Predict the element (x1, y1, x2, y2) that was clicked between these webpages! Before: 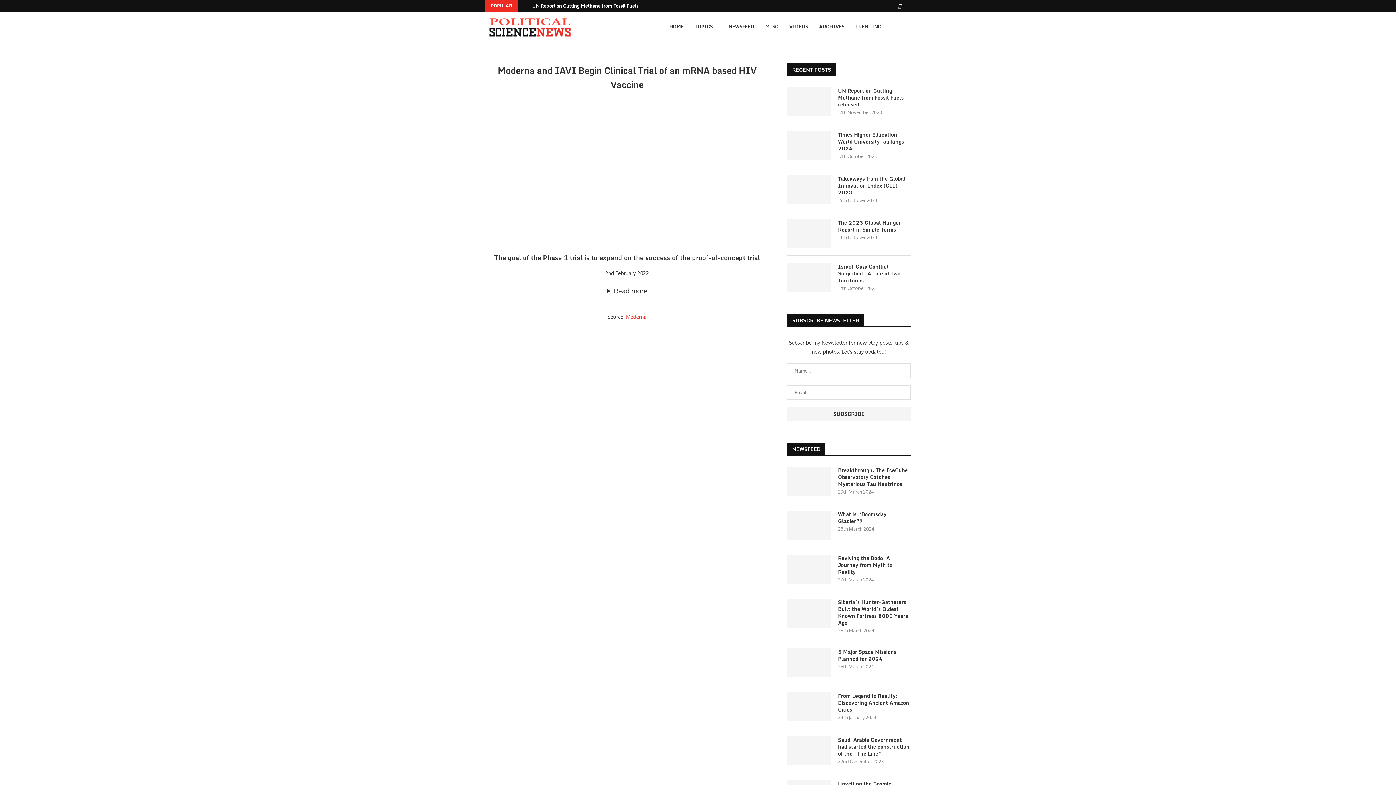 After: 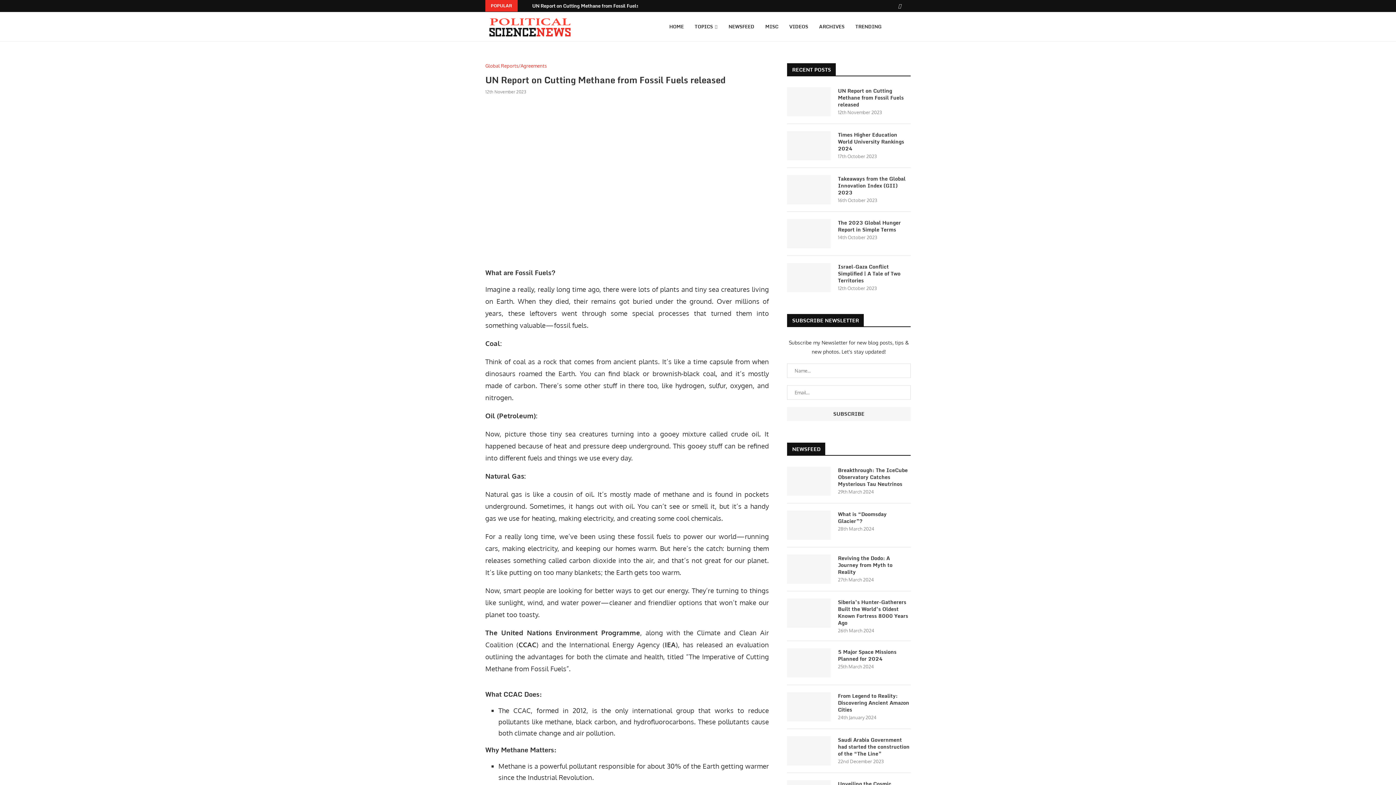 Action: label: UN Report on Cutting Methane from Fossil Fuels released bbox: (532, 0, 658, 11)